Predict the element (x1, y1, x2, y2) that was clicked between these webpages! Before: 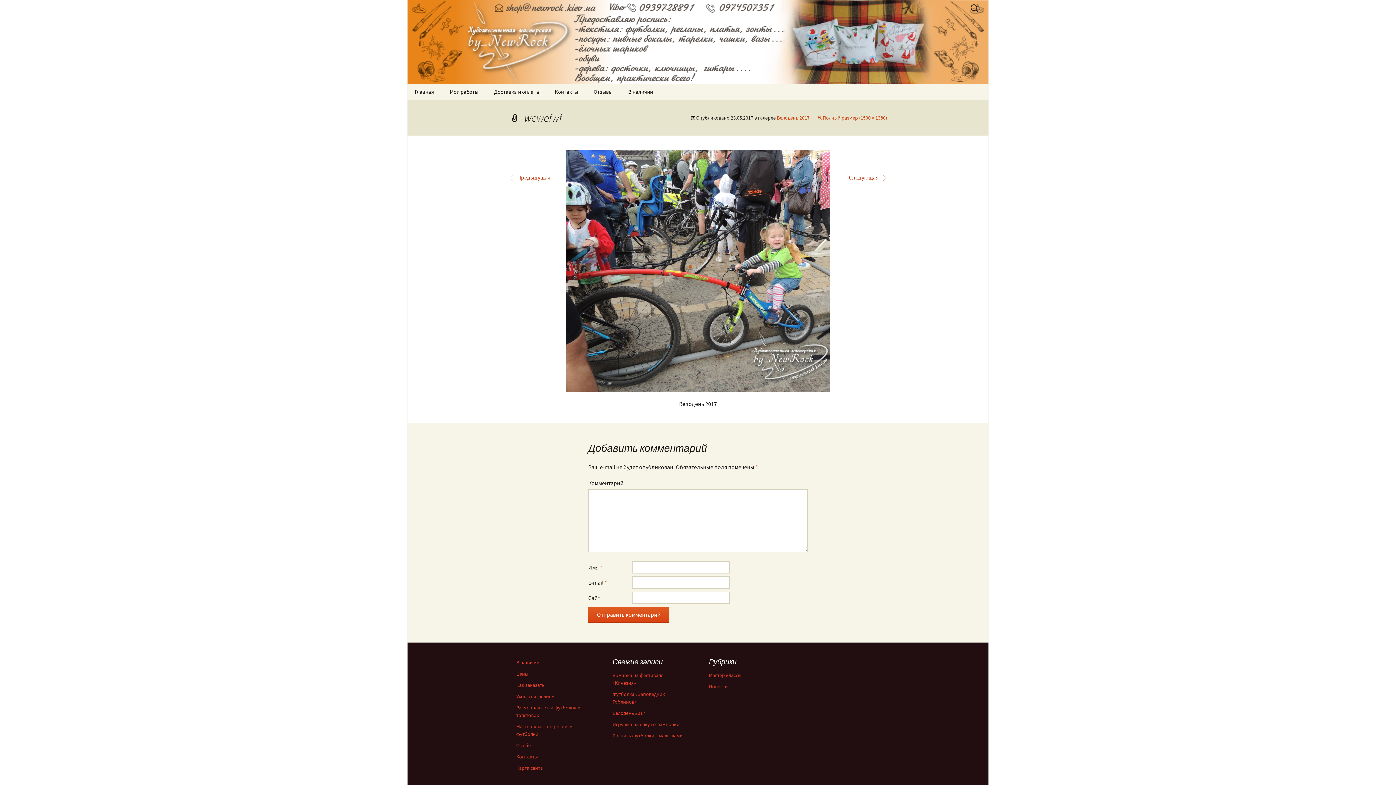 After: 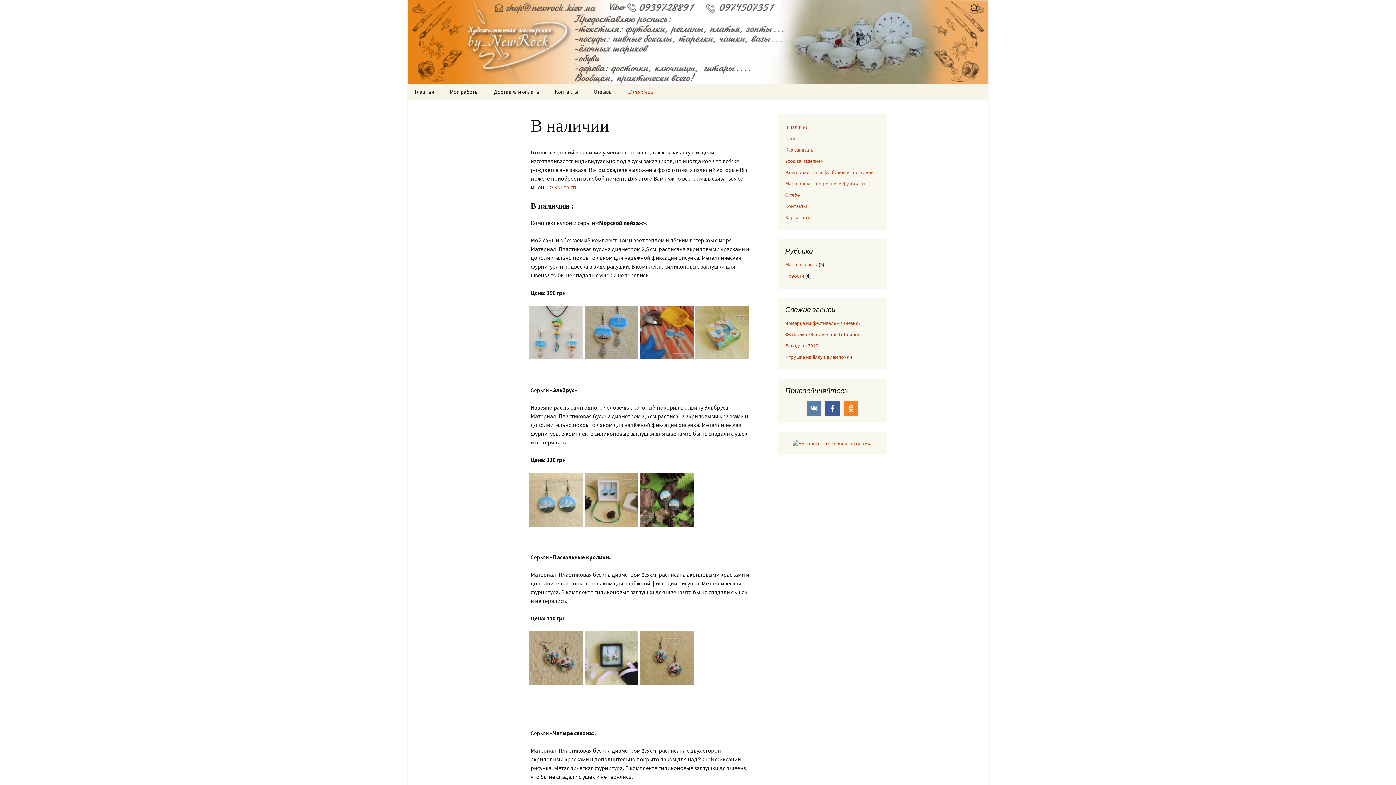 Action: bbox: (516, 659, 539, 666) label: В наличии